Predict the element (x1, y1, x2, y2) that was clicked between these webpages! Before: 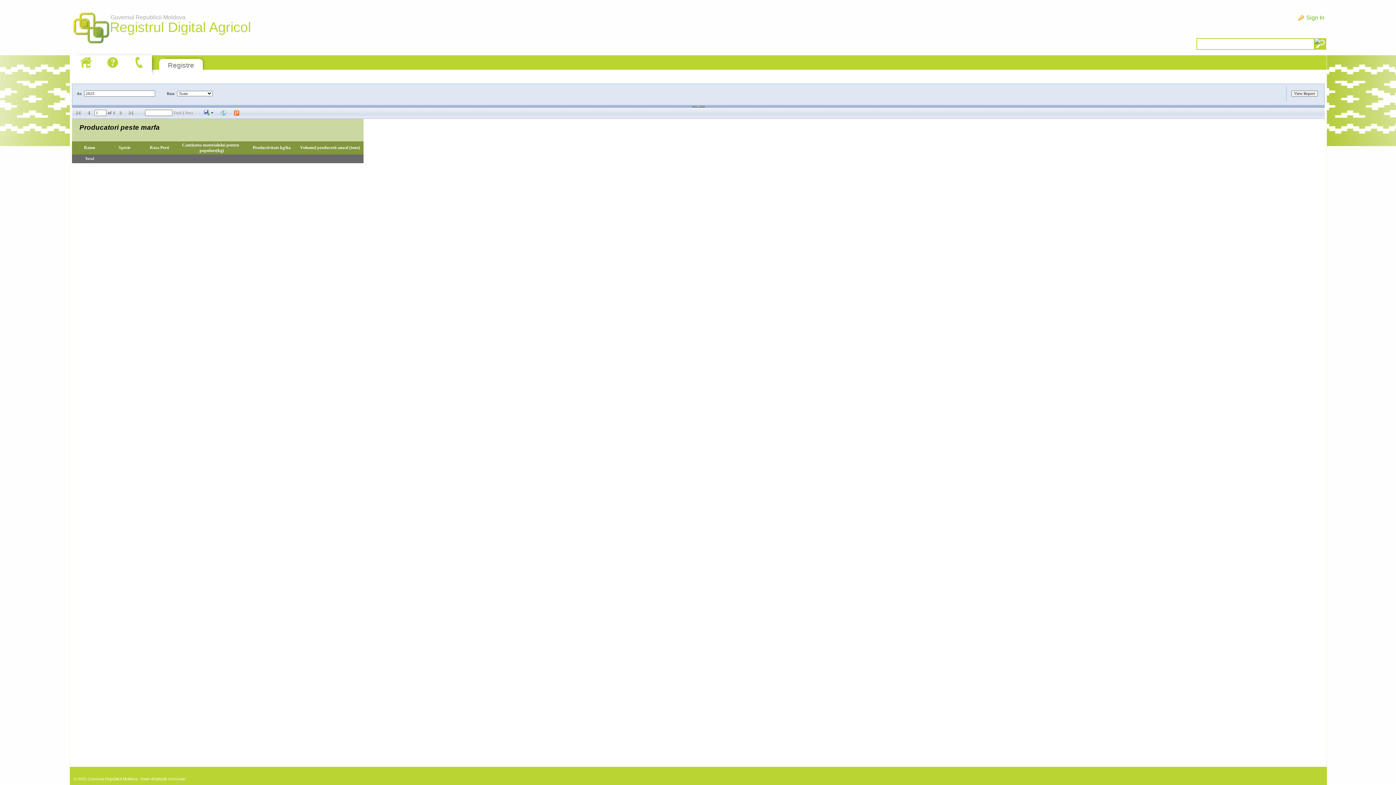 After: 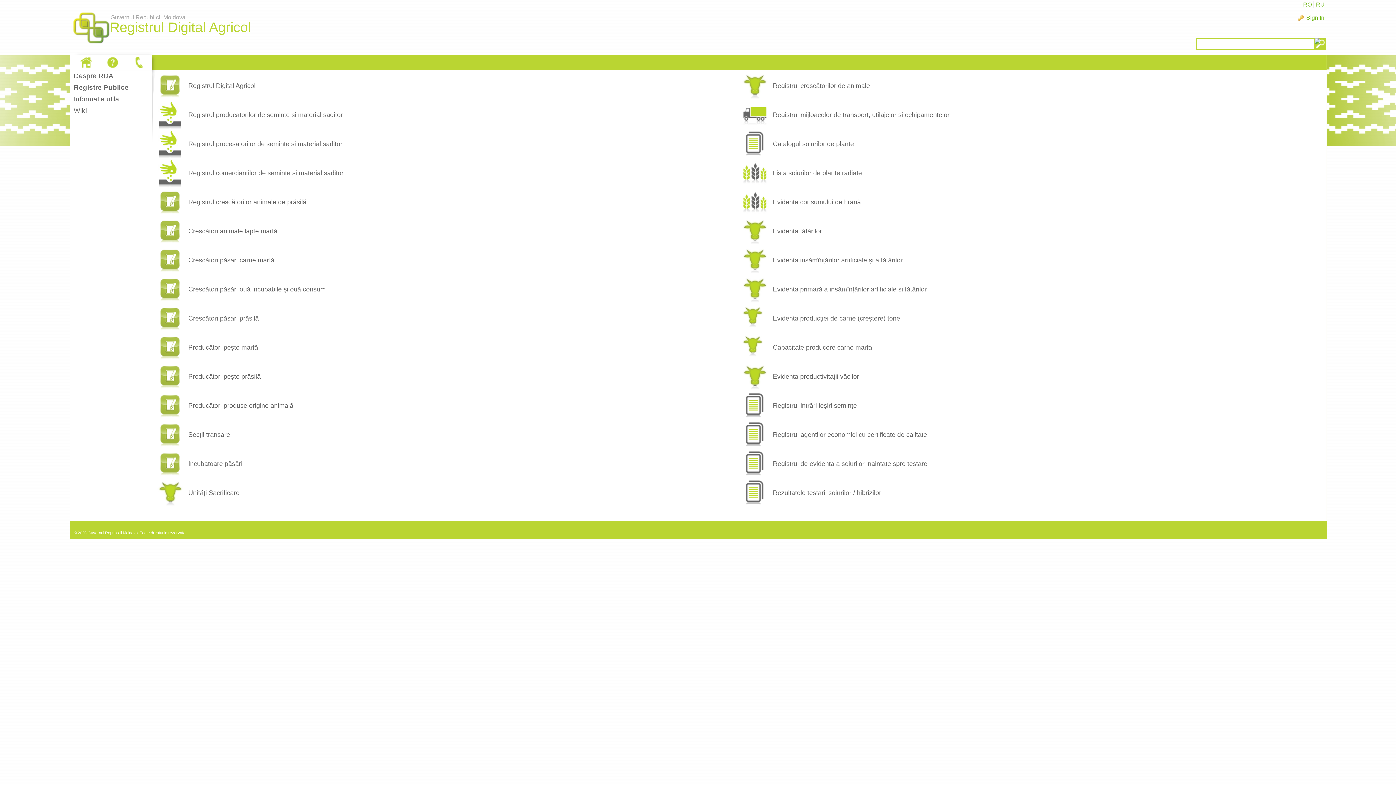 Action: bbox: (168, 61, 194, 69) label: Registre